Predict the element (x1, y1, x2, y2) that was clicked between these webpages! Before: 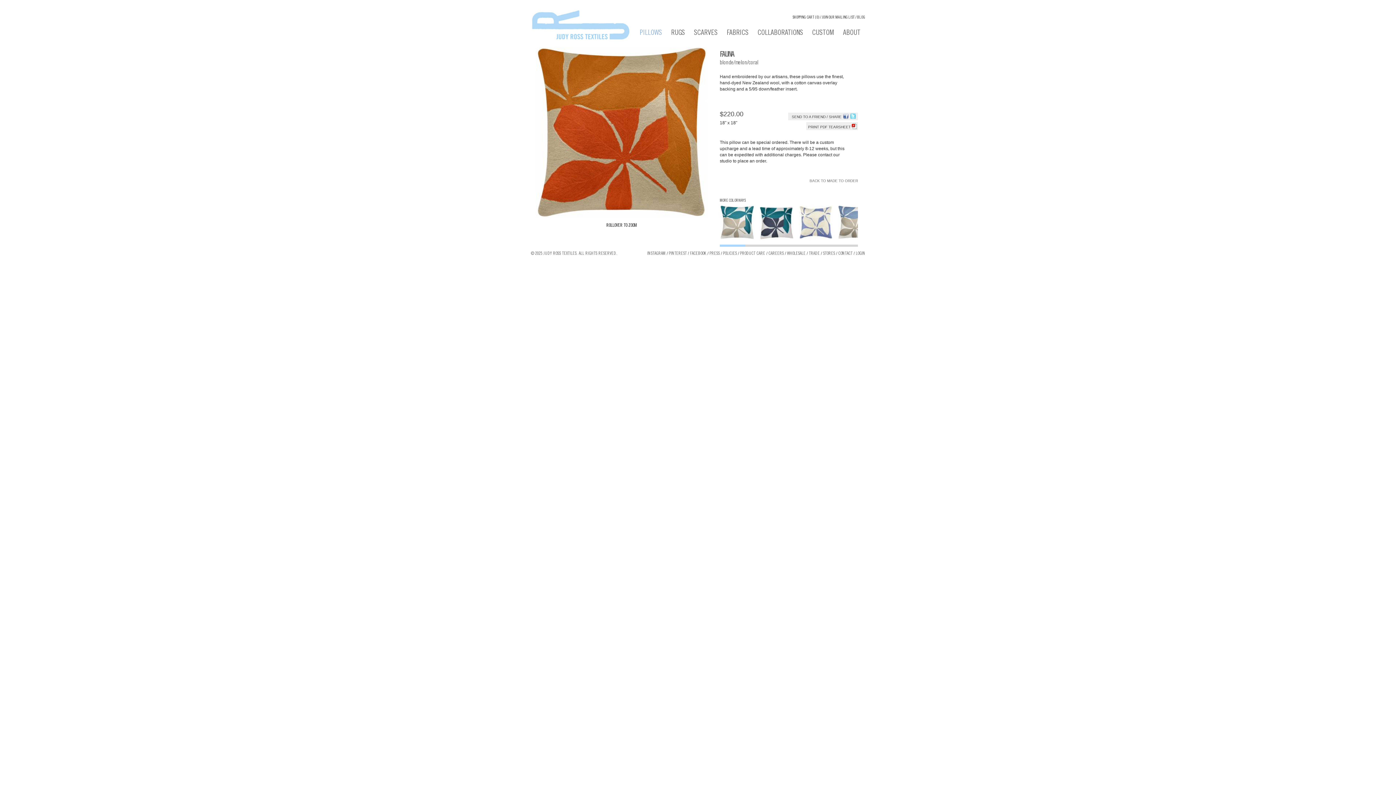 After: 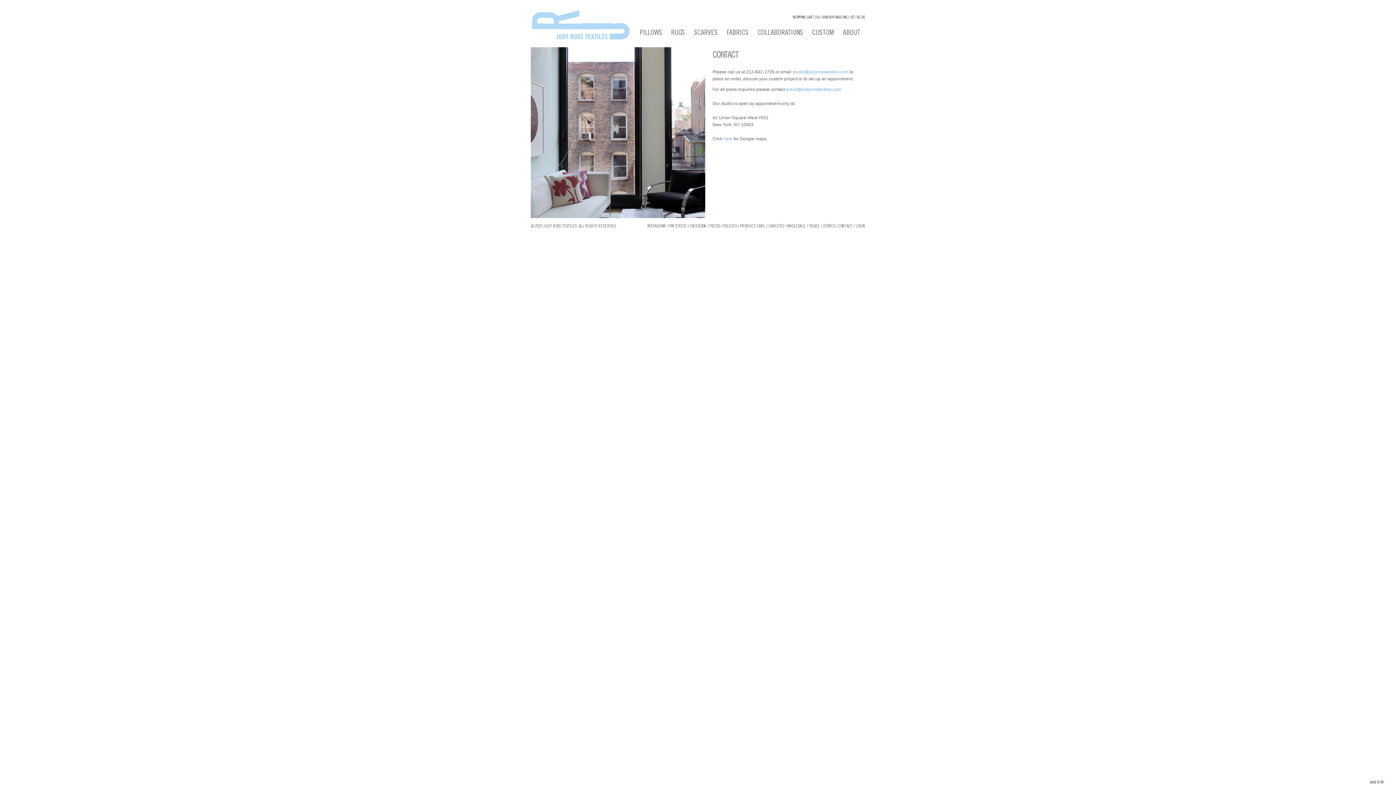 Action: label: CONTACT bbox: (838, 251, 852, 256)